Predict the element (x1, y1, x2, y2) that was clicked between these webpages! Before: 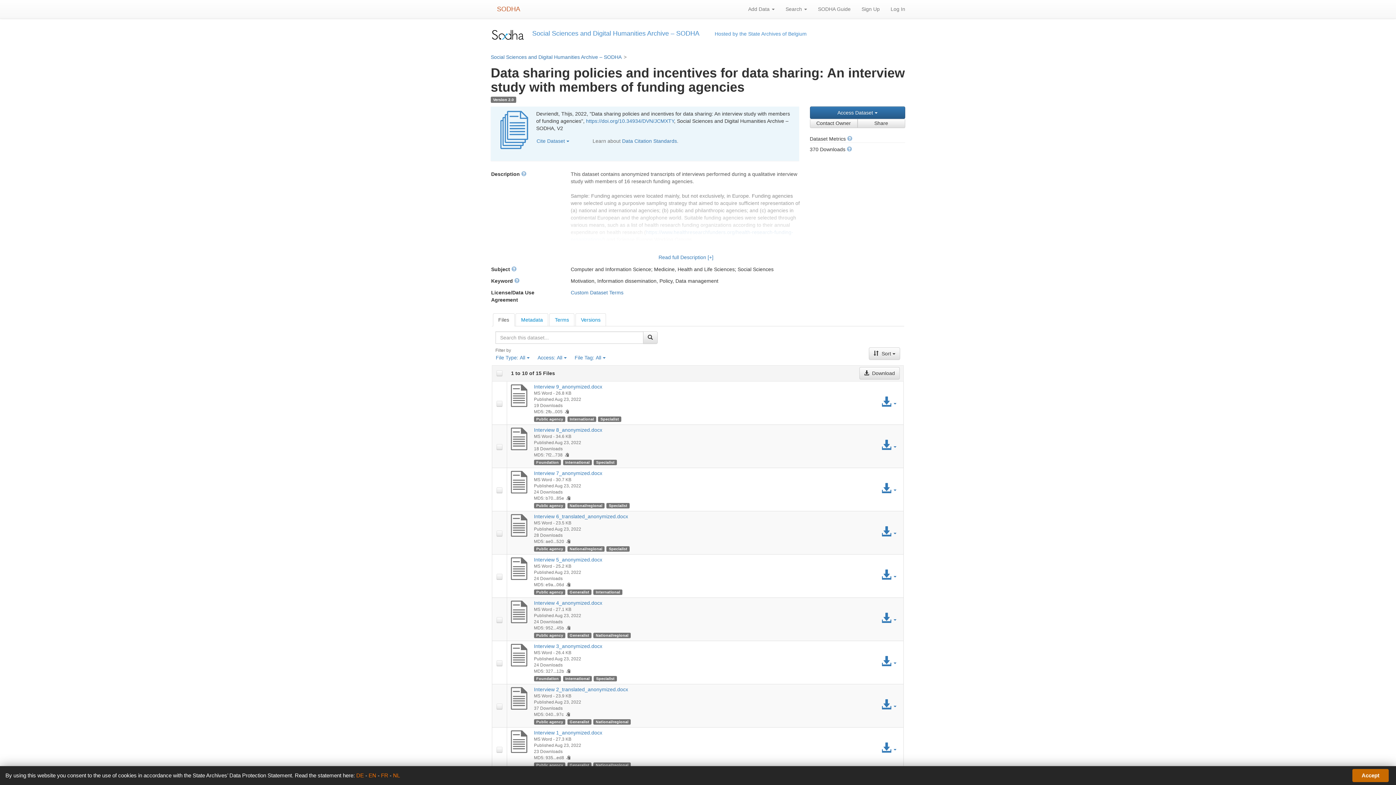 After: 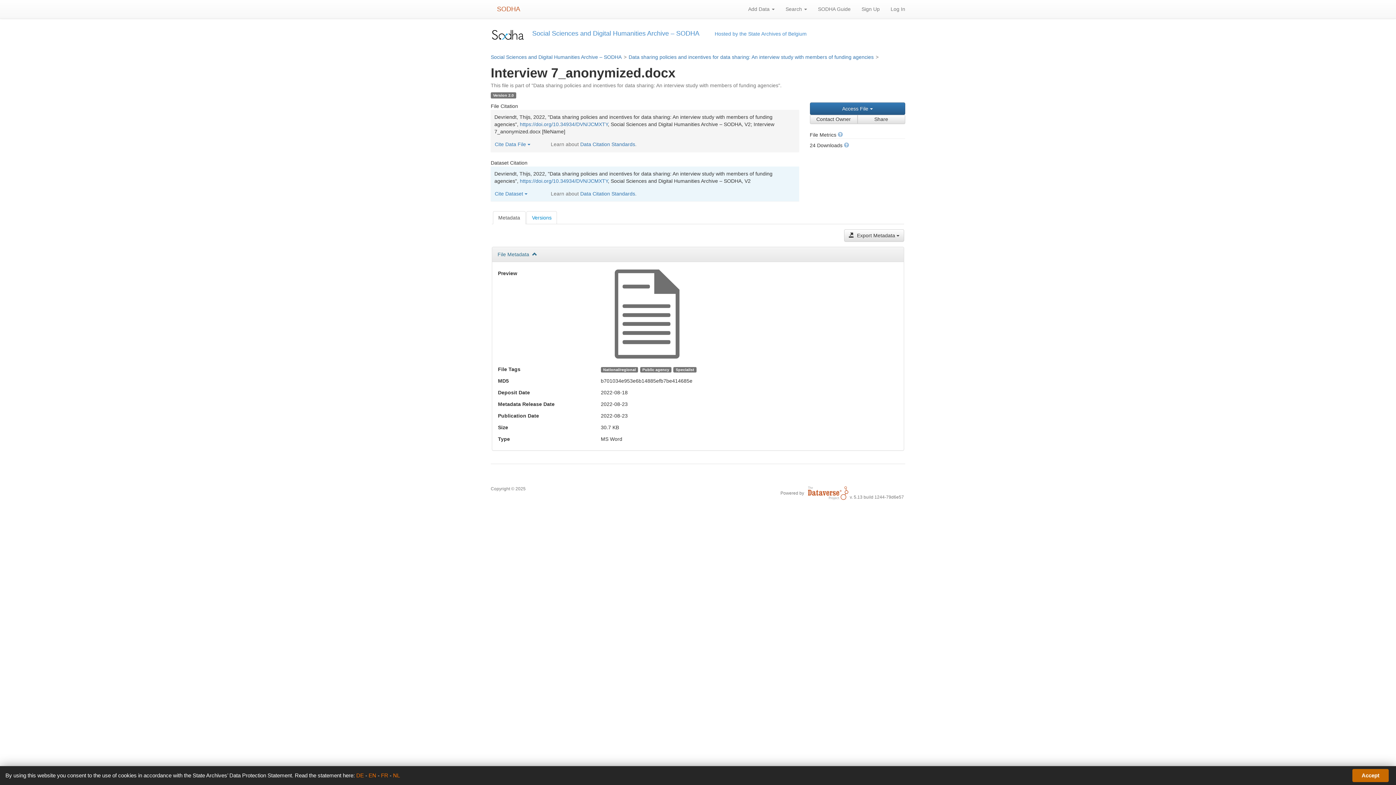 Action: label: Interview 7_anonymized.docx bbox: (534, 470, 602, 476)